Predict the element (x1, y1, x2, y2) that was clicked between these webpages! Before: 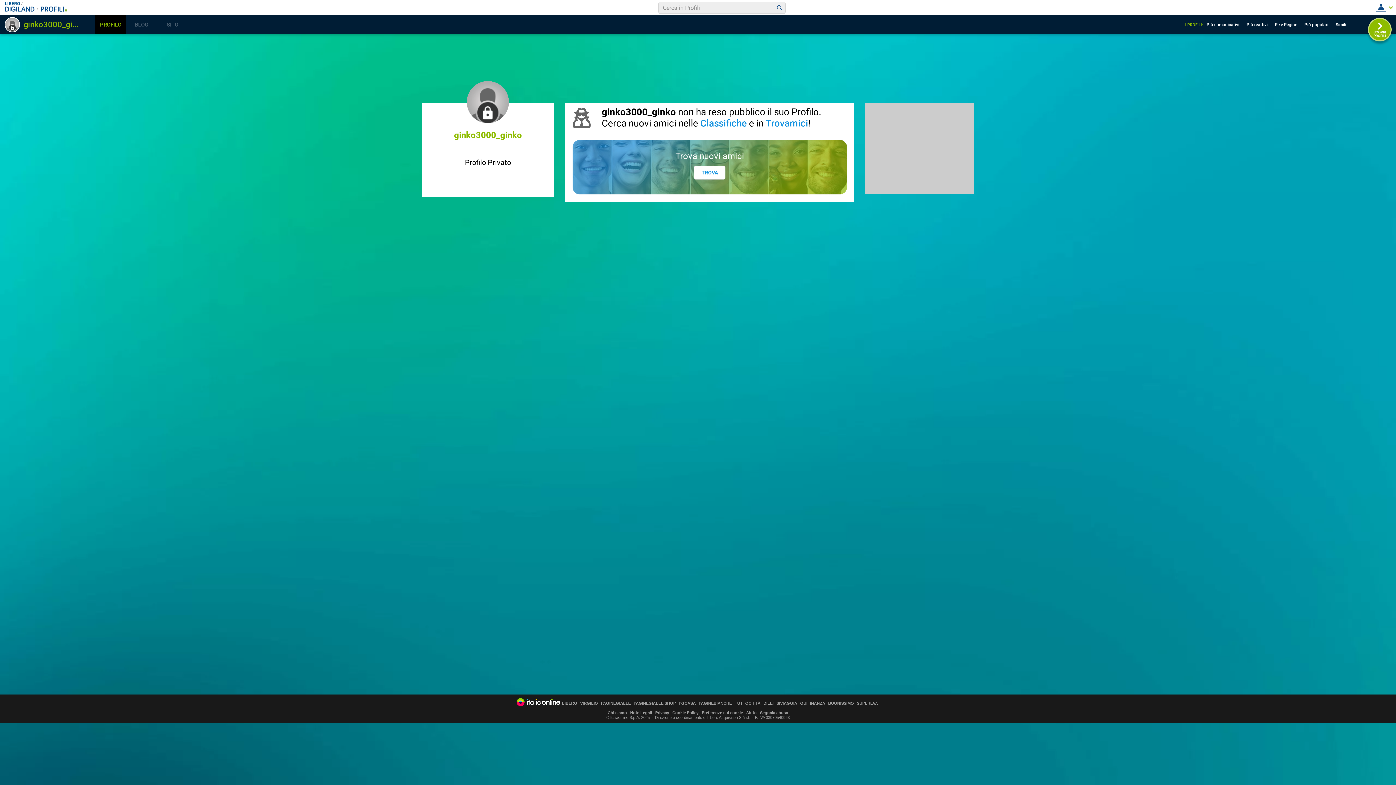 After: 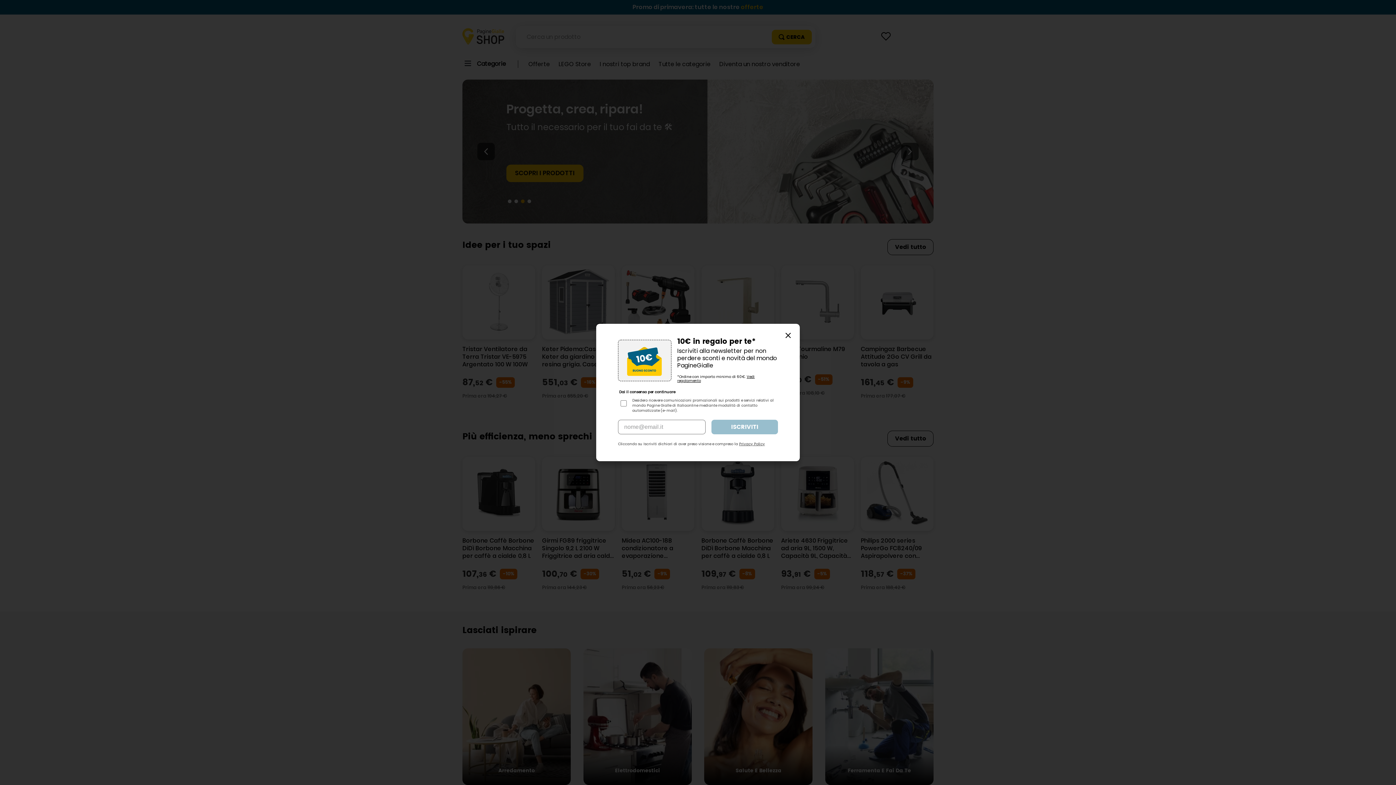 Action: bbox: (633, 701, 676, 705) label: PAGINEGIALLE SHOP